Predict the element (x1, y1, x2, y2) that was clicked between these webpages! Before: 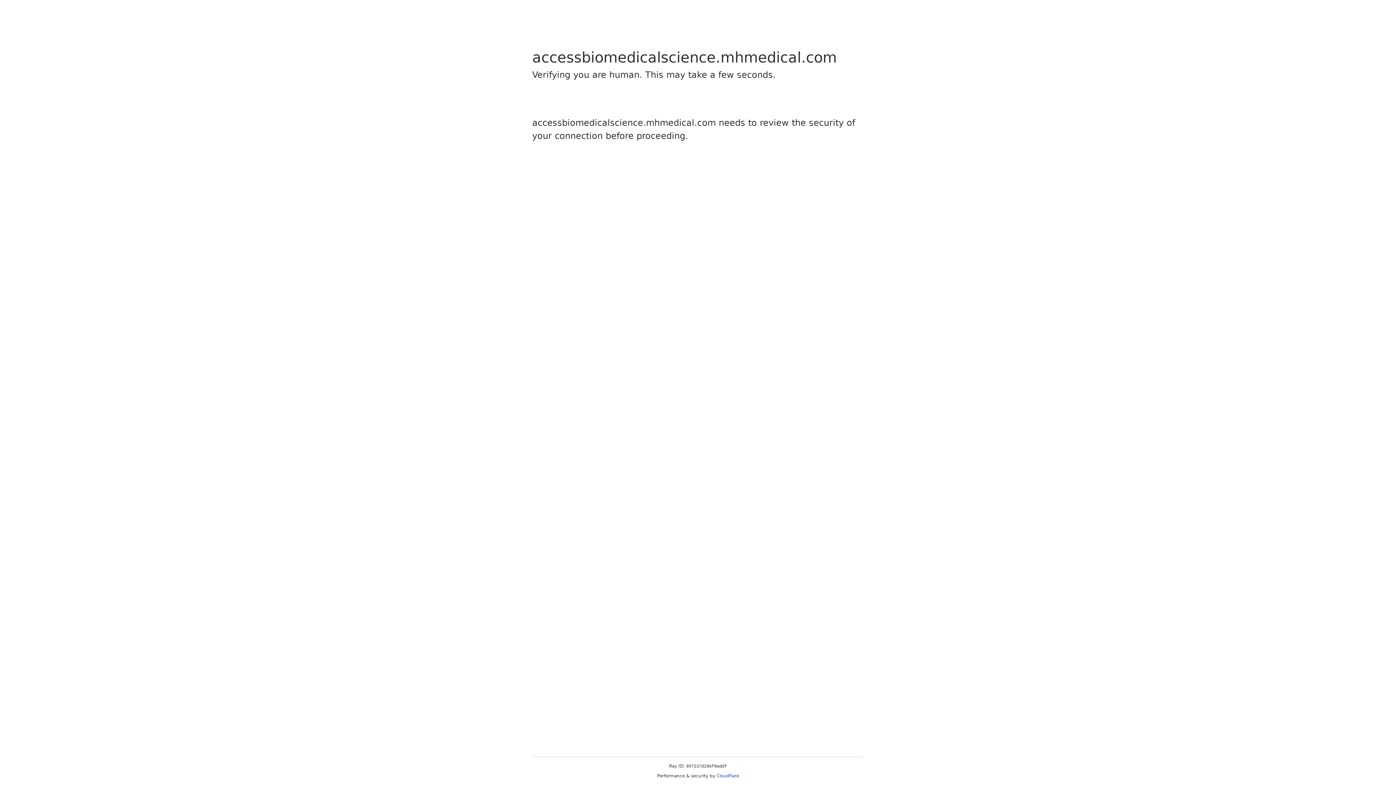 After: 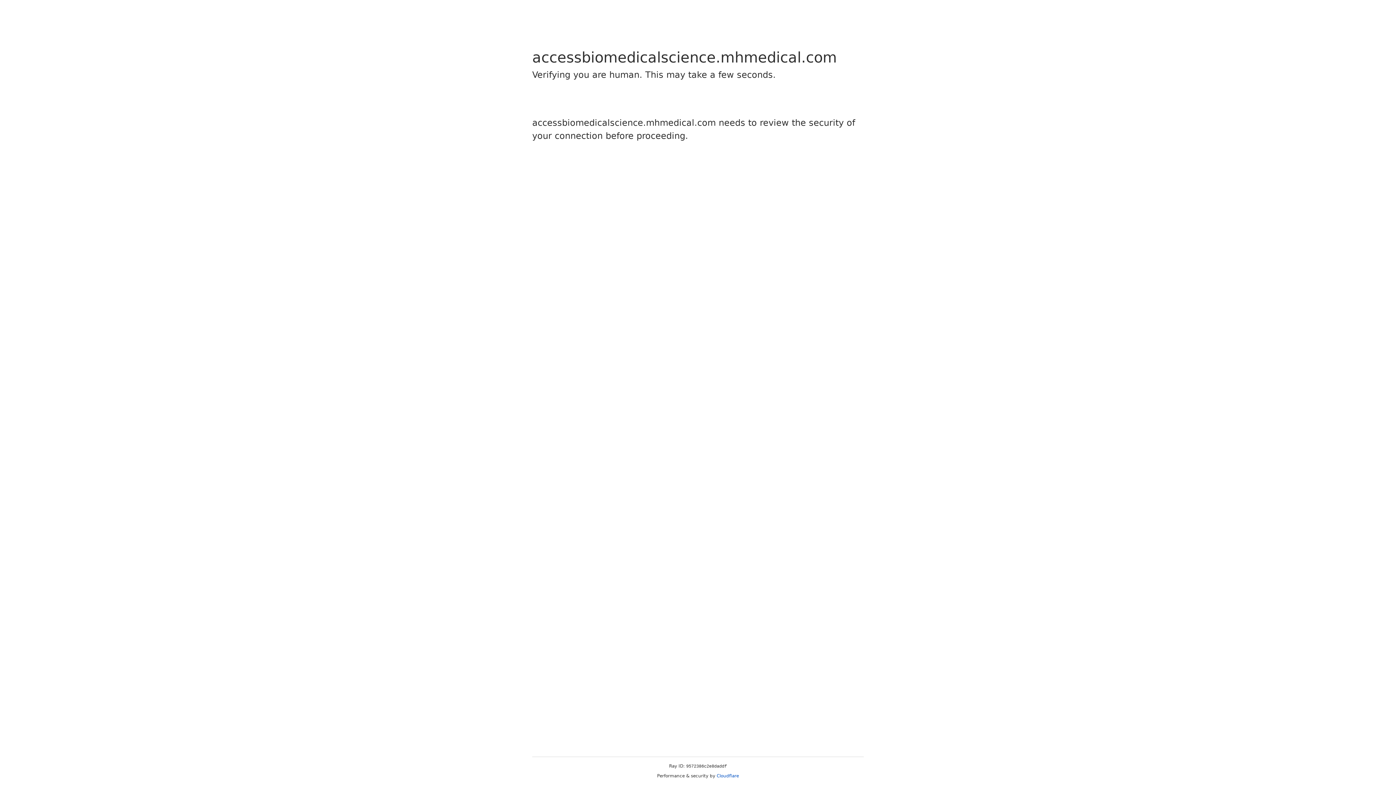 Action: bbox: (716, 773, 739, 778) label: Cloudflare